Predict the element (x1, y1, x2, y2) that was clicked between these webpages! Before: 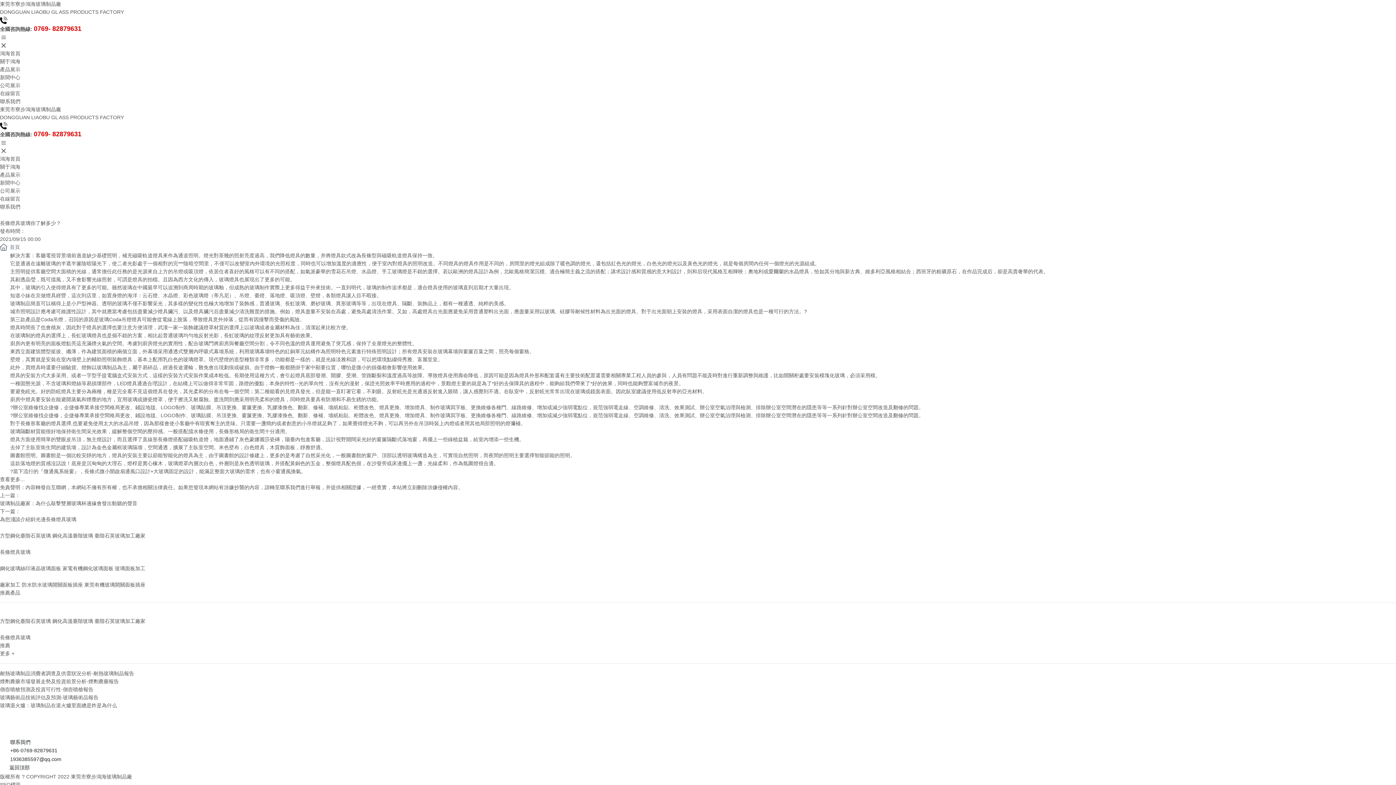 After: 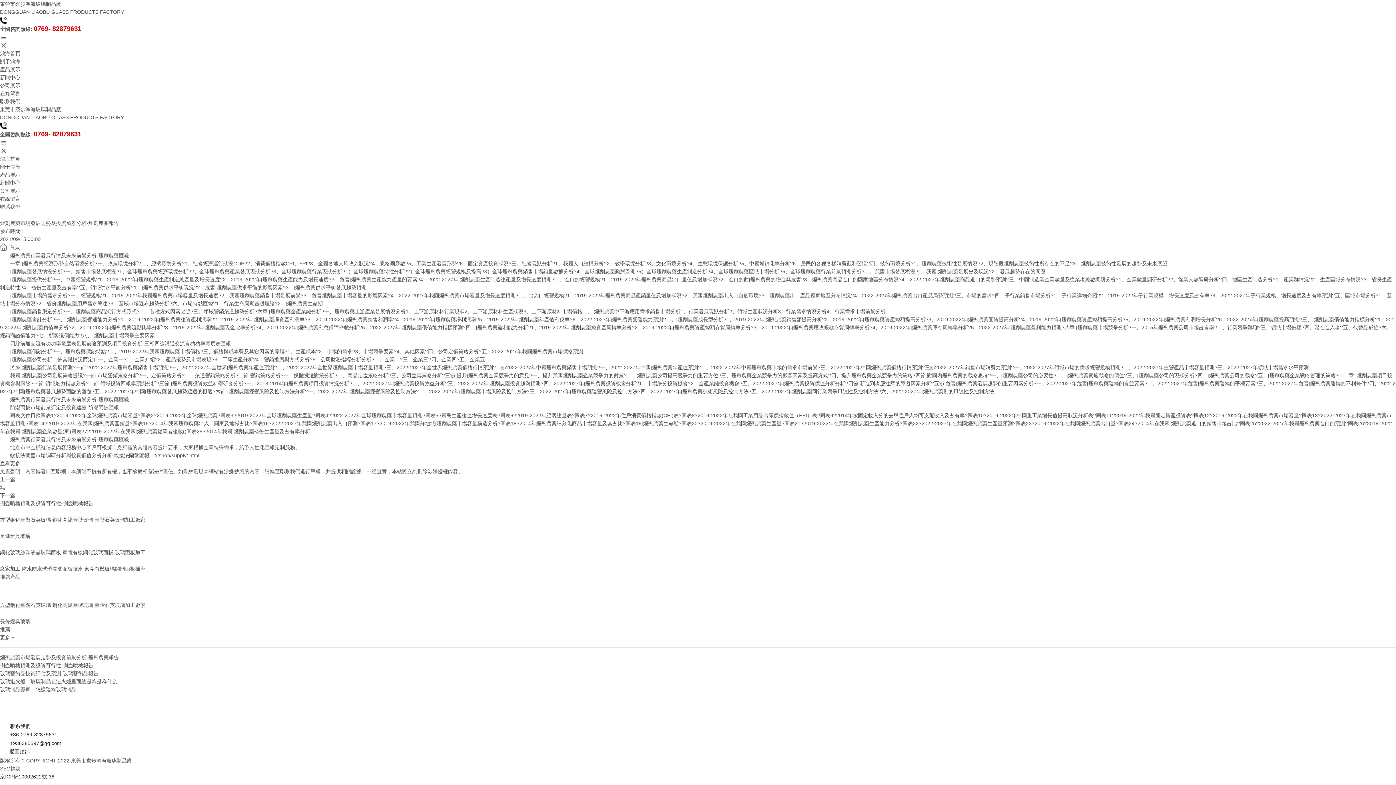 Action: bbox: (0, 678, 118, 684) label: 煙劑農藥市場發展走勢及投資前景分析-煙劑農藥報告